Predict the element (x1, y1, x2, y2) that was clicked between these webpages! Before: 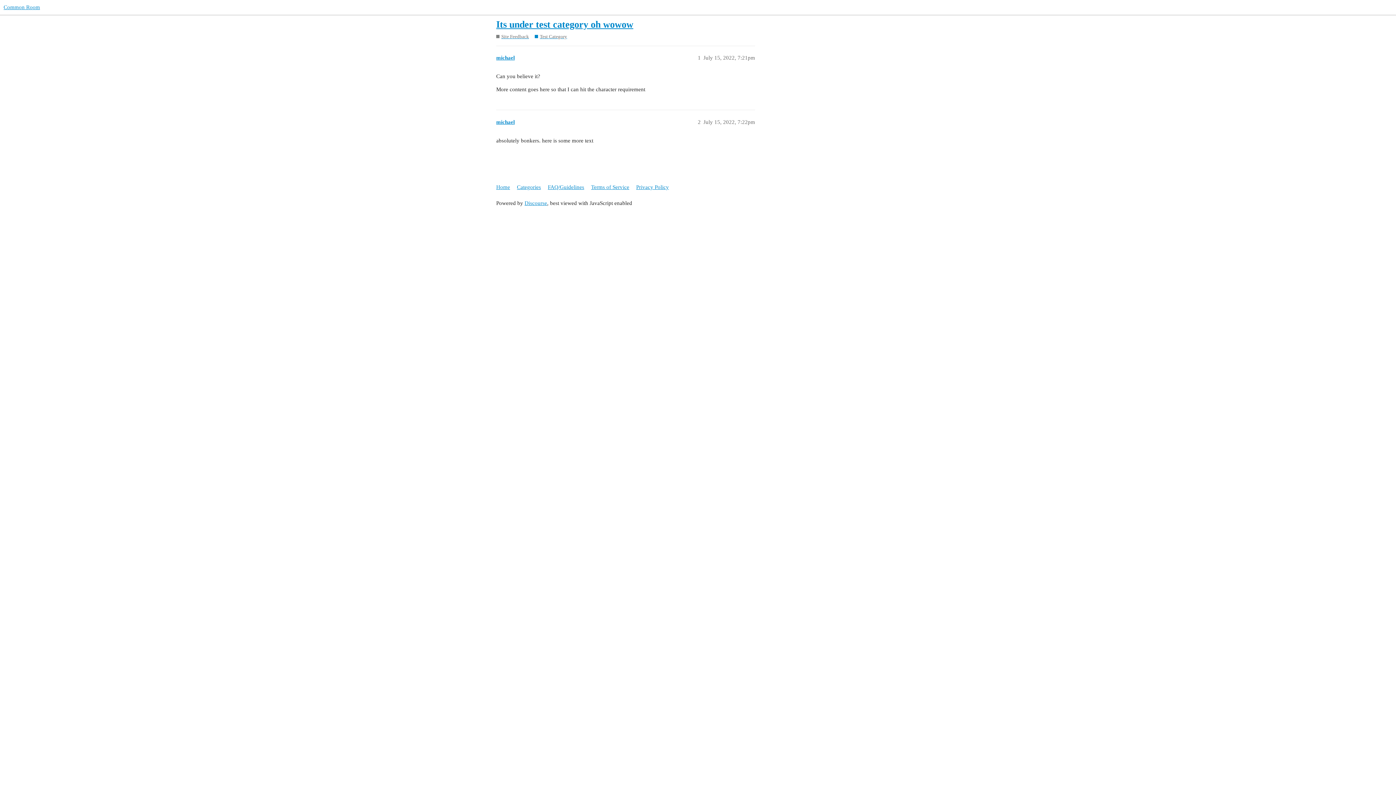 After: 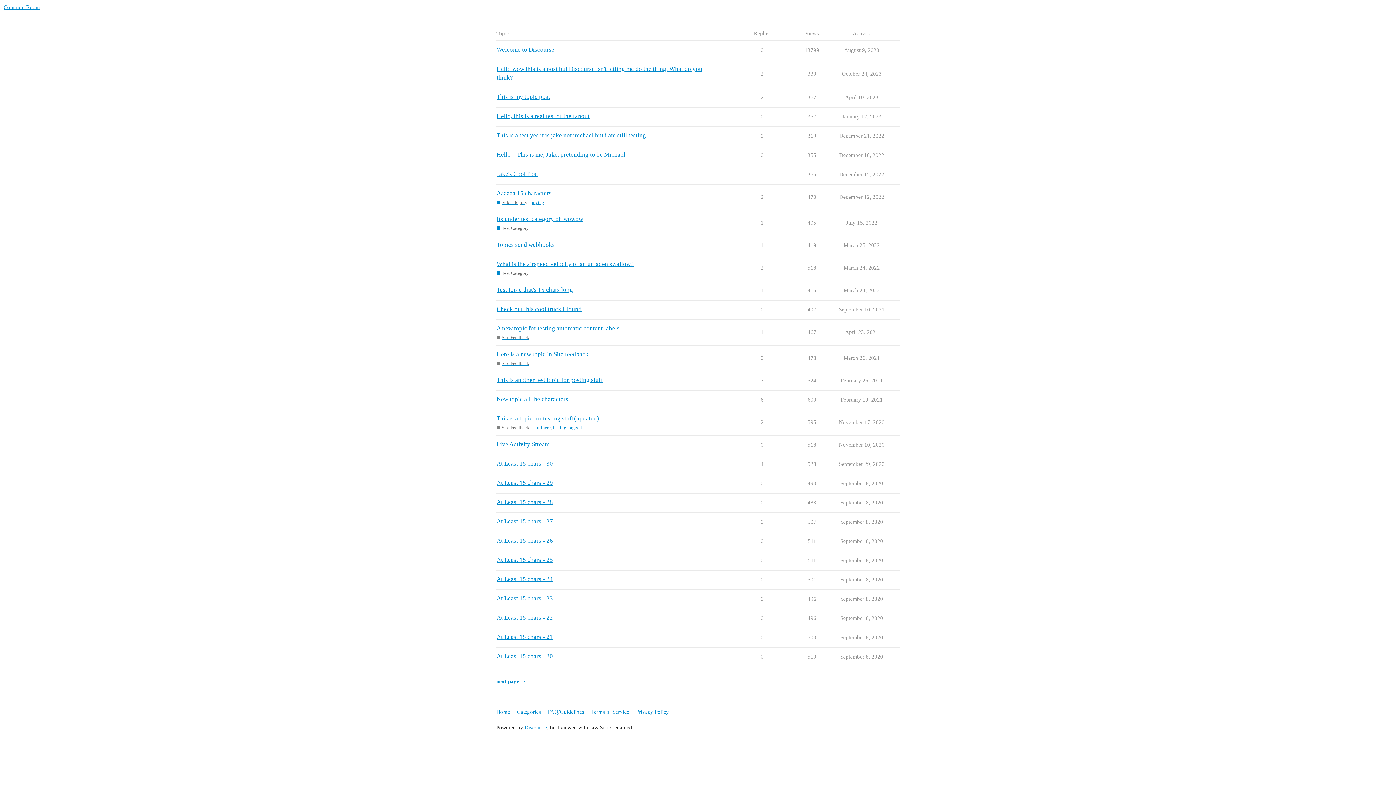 Action: label: Common Room bbox: (3, 4, 40, 10)